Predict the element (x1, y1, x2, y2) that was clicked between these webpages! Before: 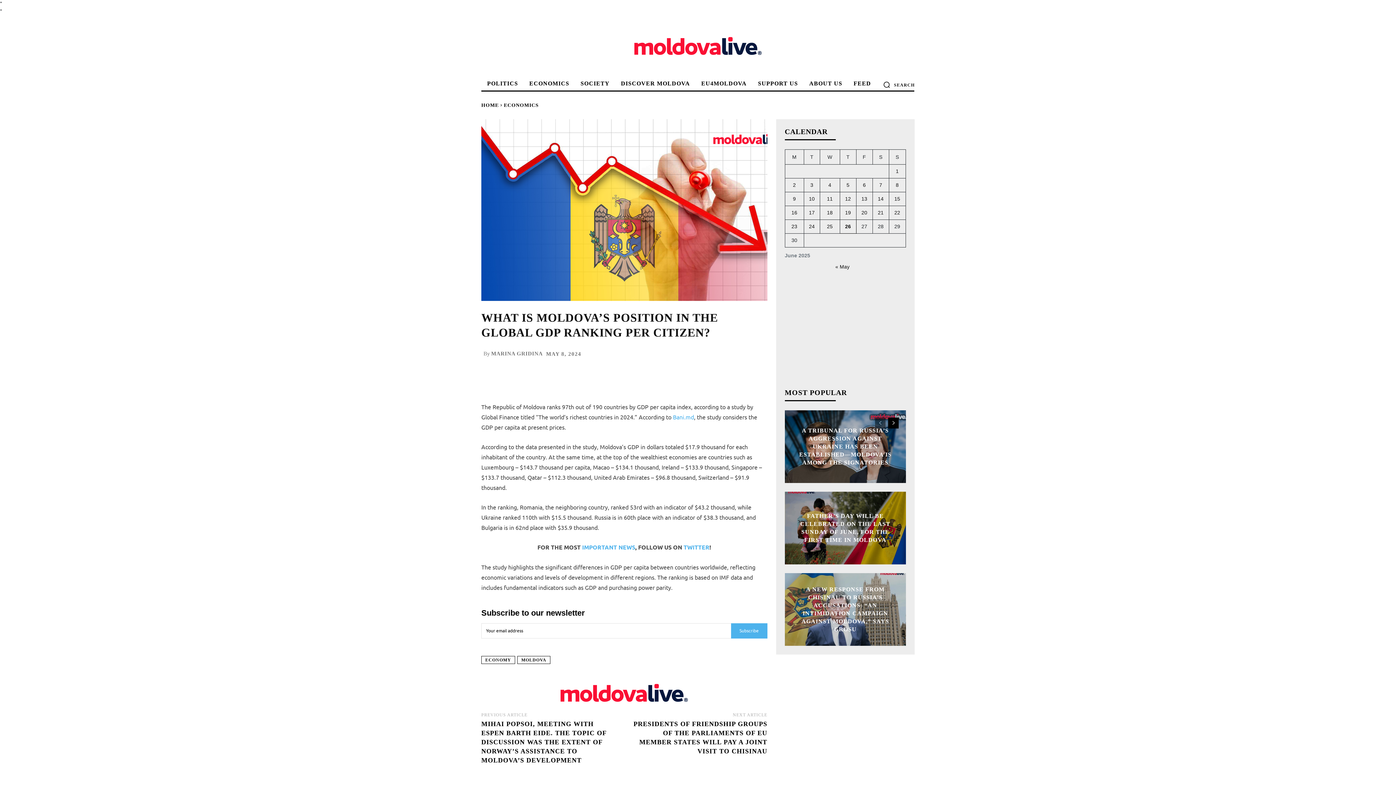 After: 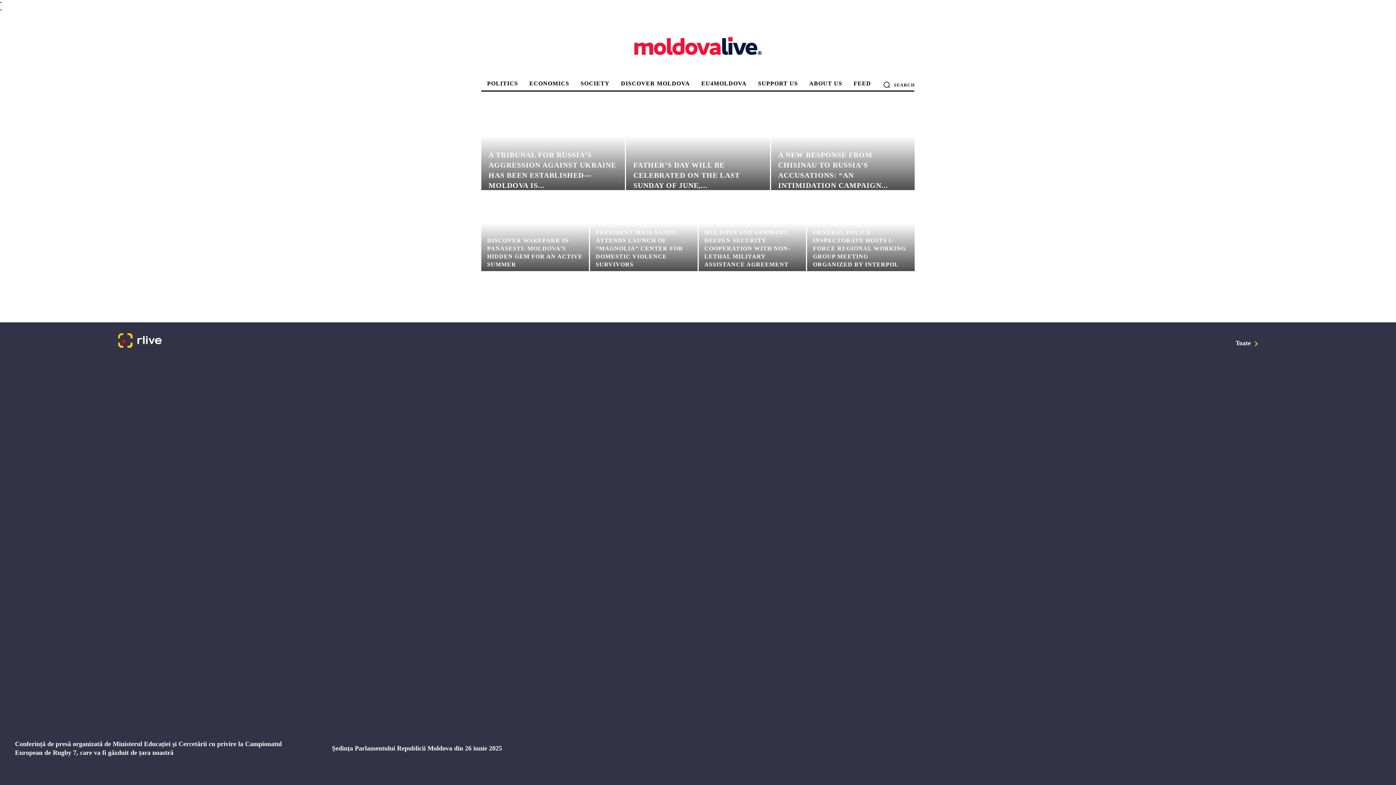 Action: bbox: (481, 37, 914, 54)